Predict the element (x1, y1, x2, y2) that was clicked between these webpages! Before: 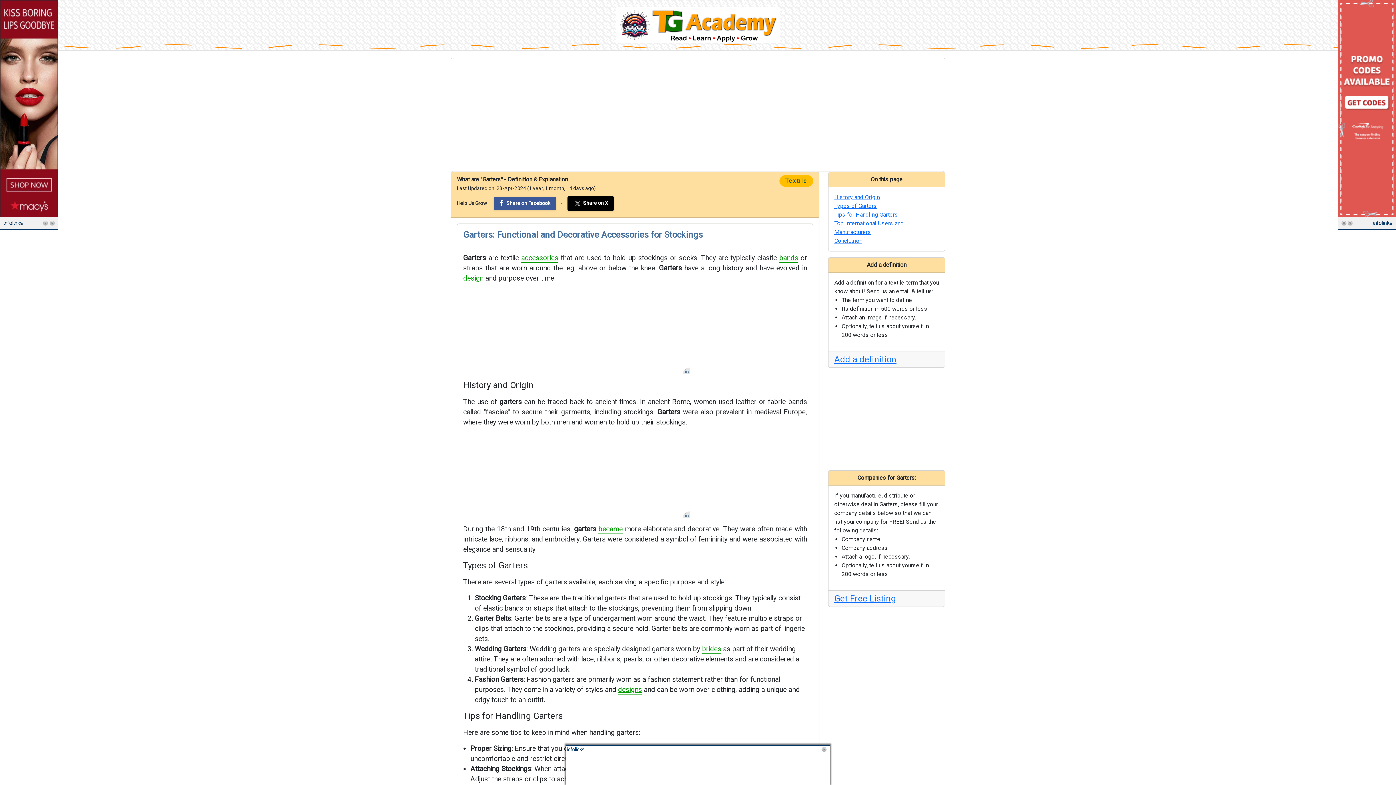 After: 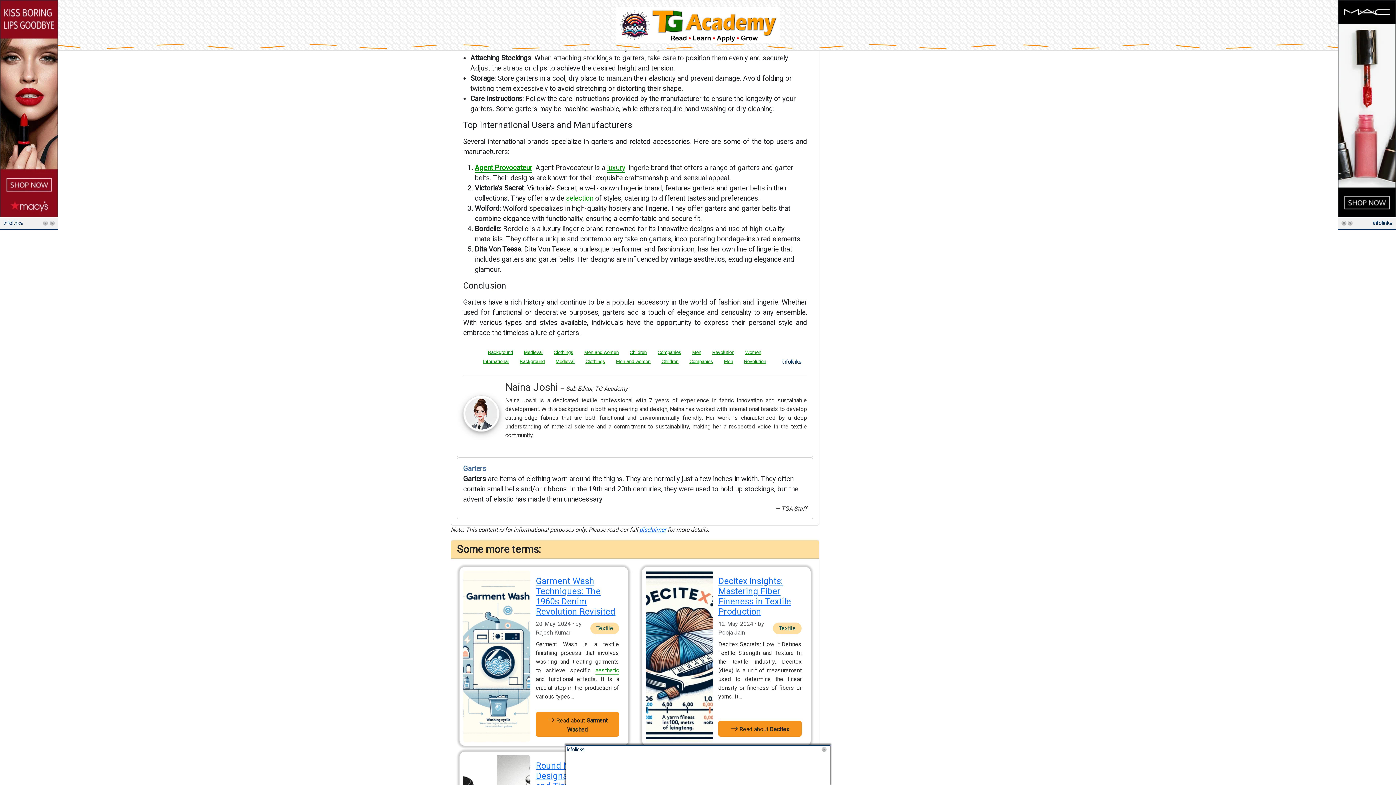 Action: label: Tips for Handling Garters bbox: (834, 211, 898, 218)